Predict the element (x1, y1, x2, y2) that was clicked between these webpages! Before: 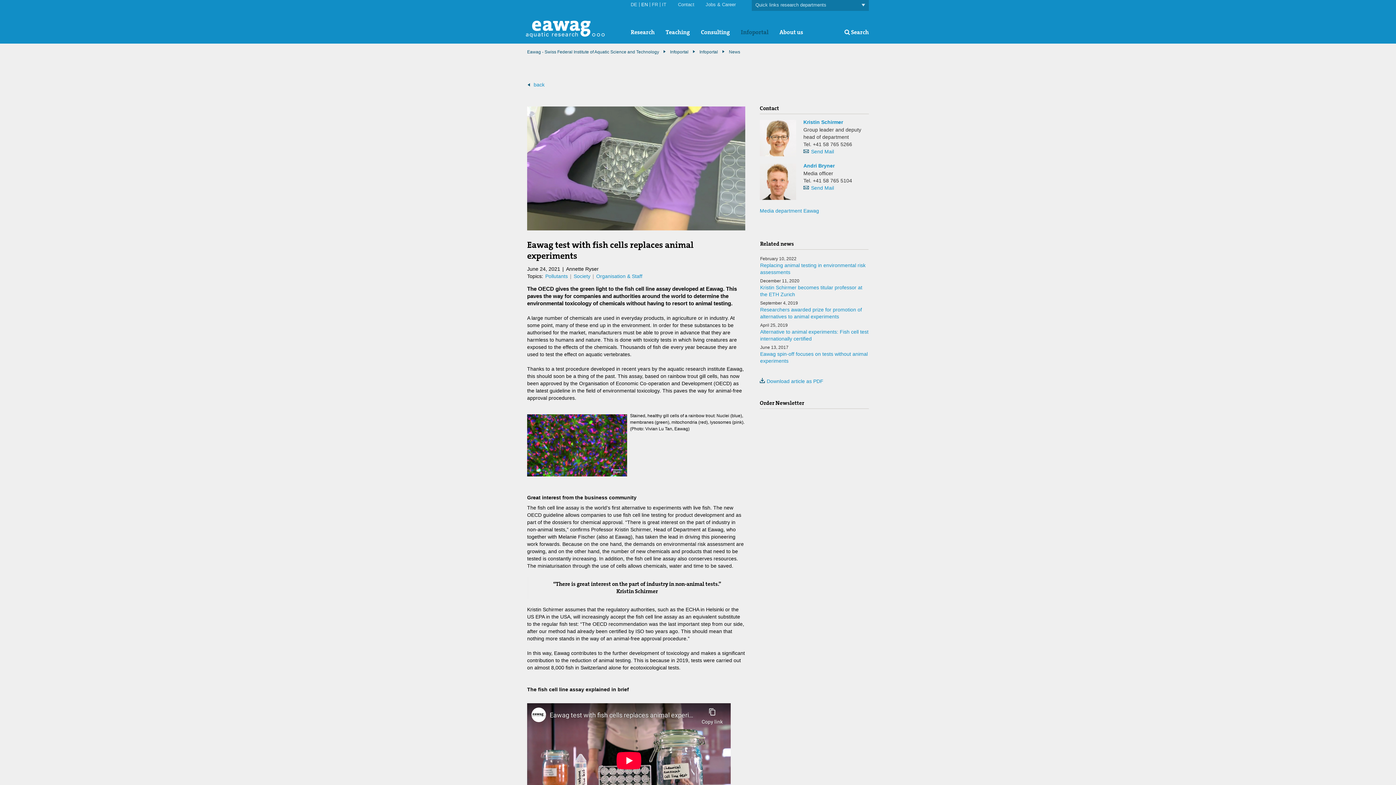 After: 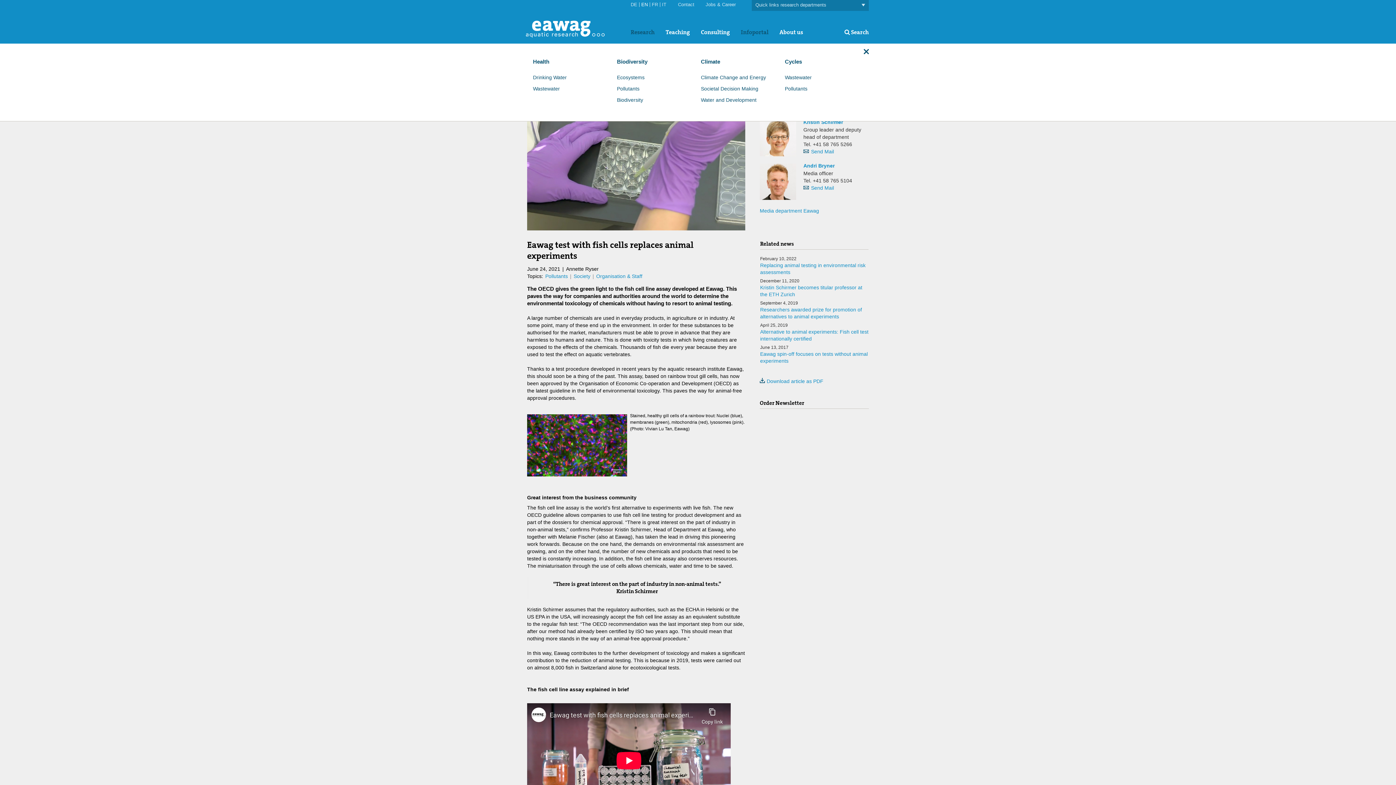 Action: label: Research bbox: (630, 28, 654, 36)